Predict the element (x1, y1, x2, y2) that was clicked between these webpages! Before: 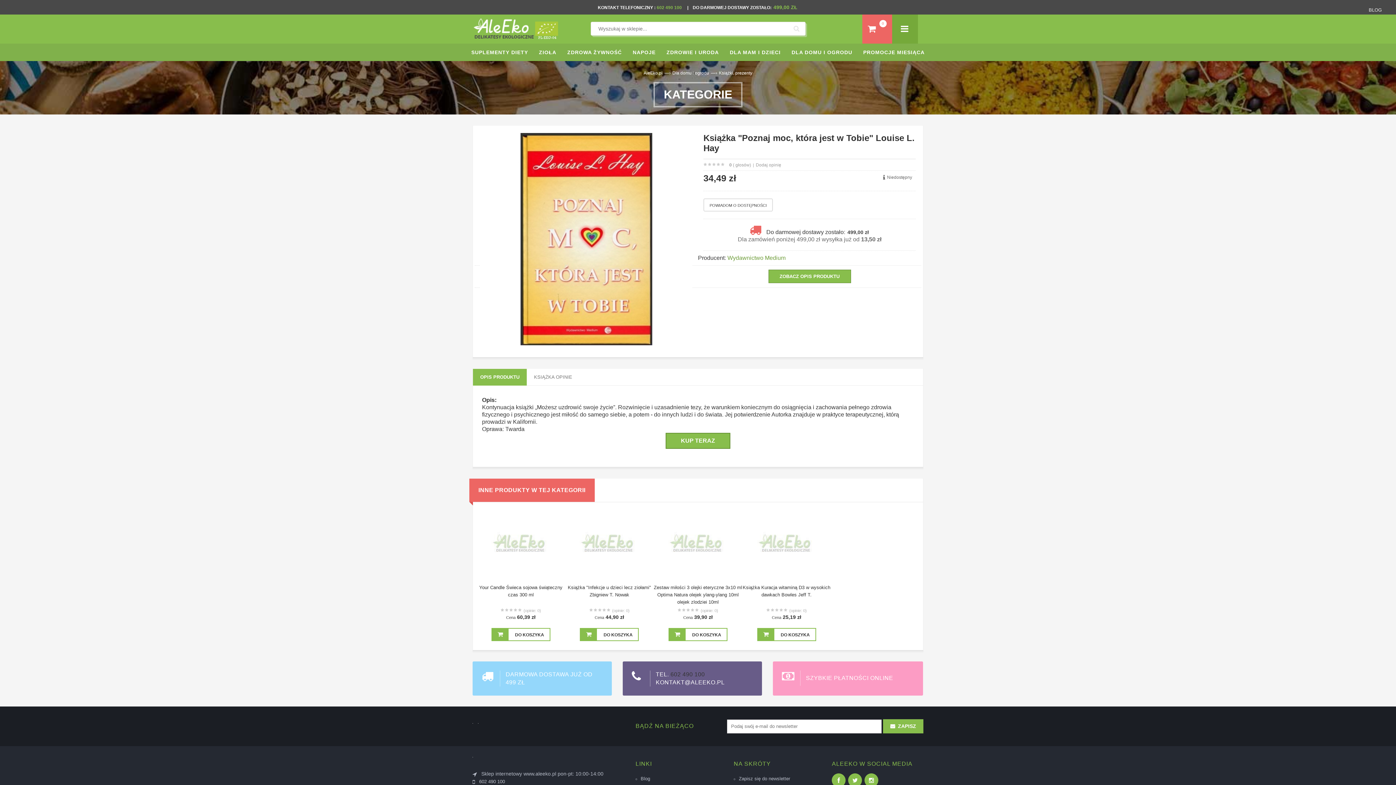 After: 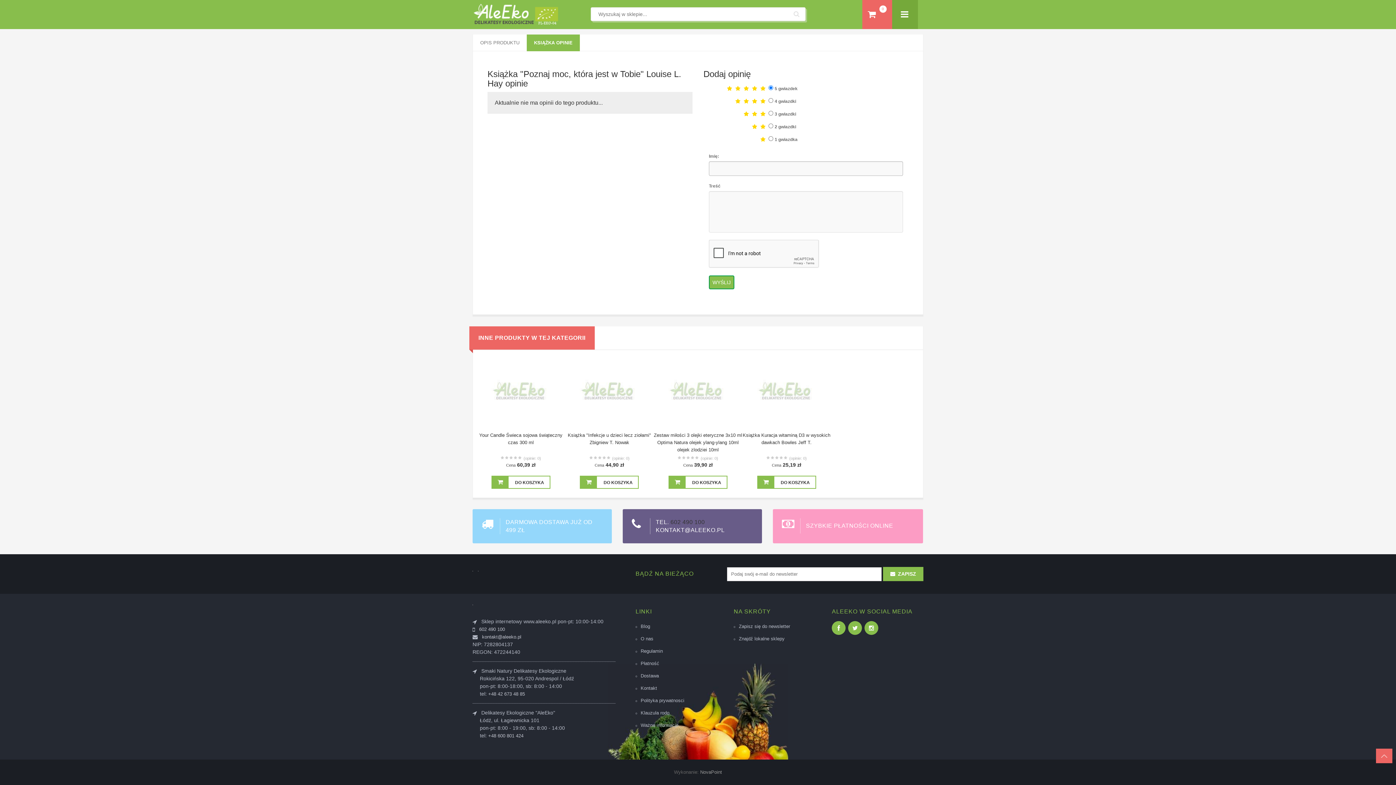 Action: bbox: (756, 162, 781, 167) label: Dodaj opinię